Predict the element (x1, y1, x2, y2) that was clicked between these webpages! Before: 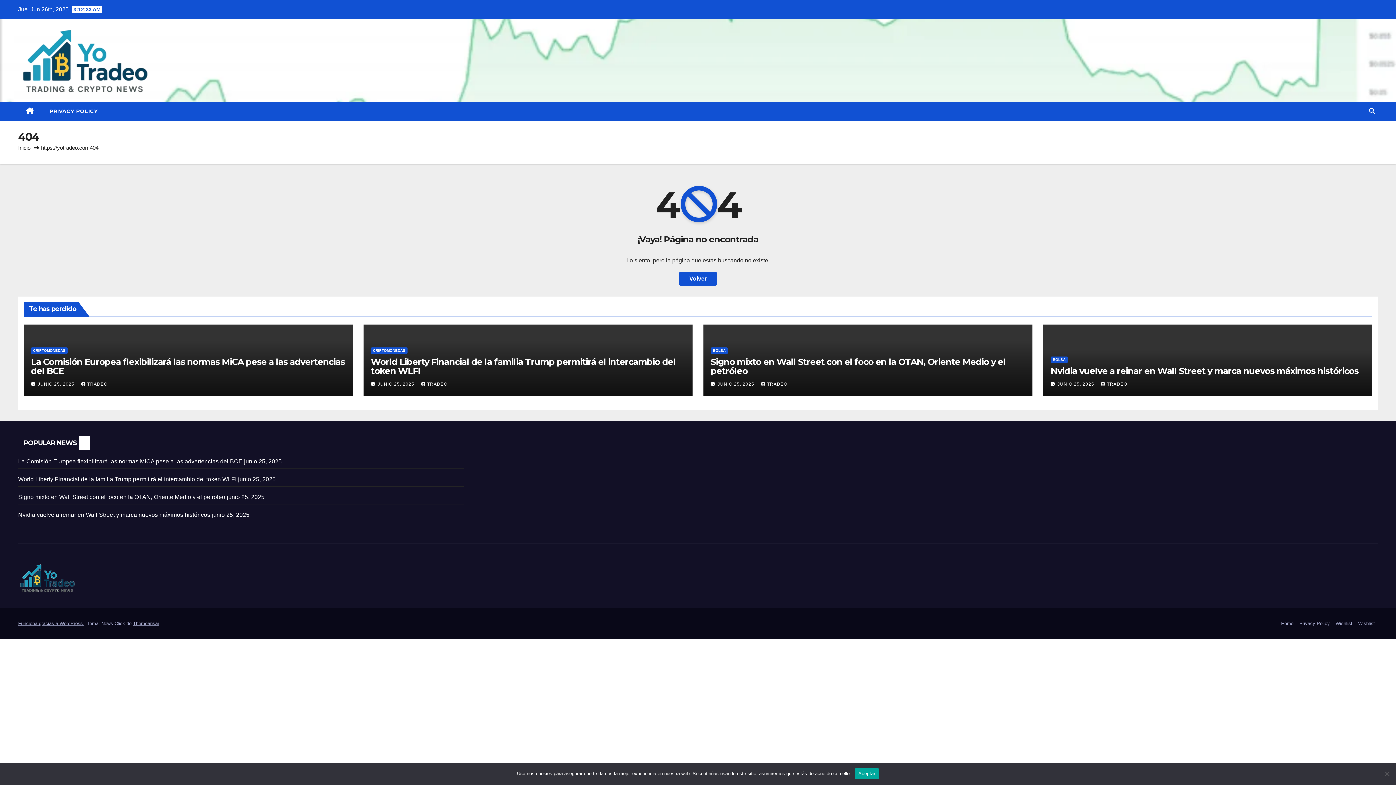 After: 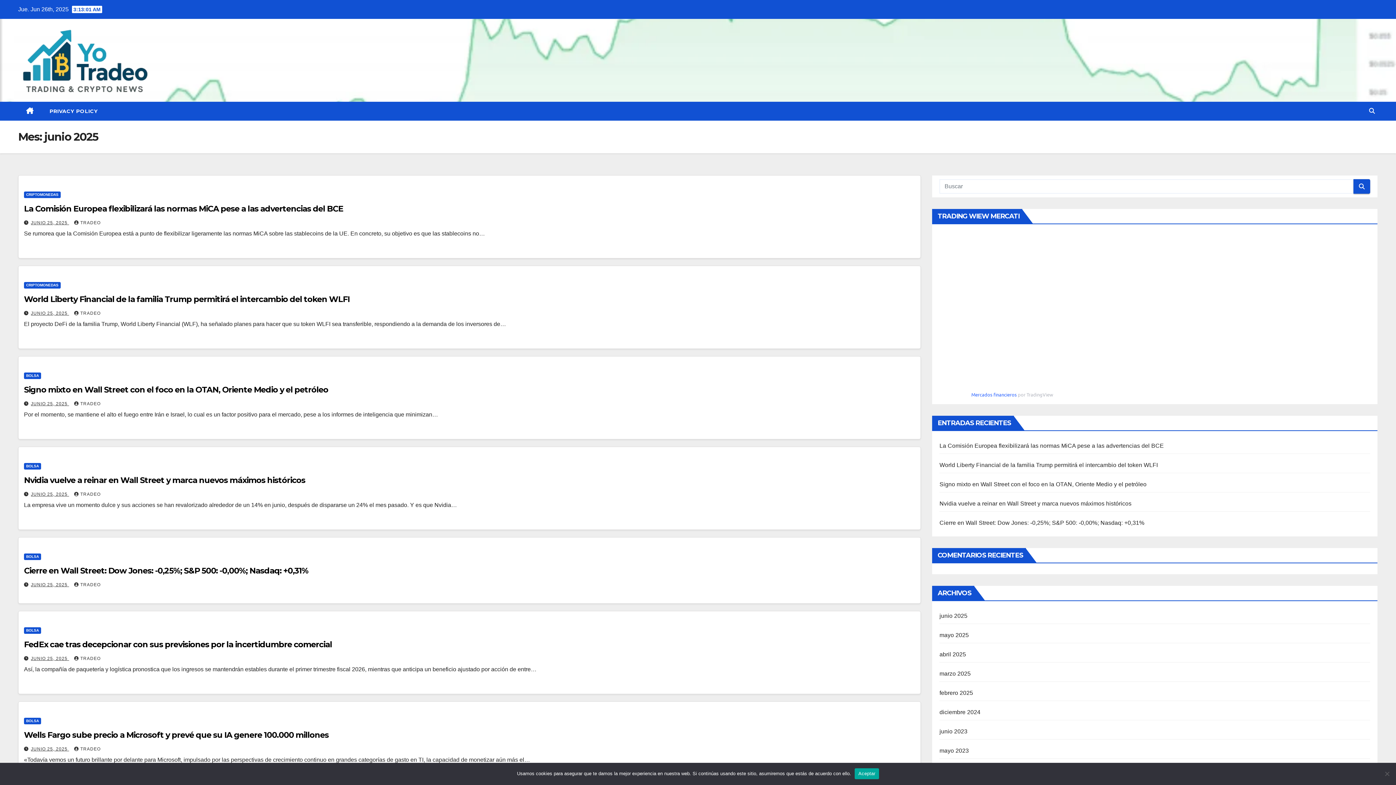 Action: label: JUNIO 25, 2025  bbox: (717, 381, 756, 386)